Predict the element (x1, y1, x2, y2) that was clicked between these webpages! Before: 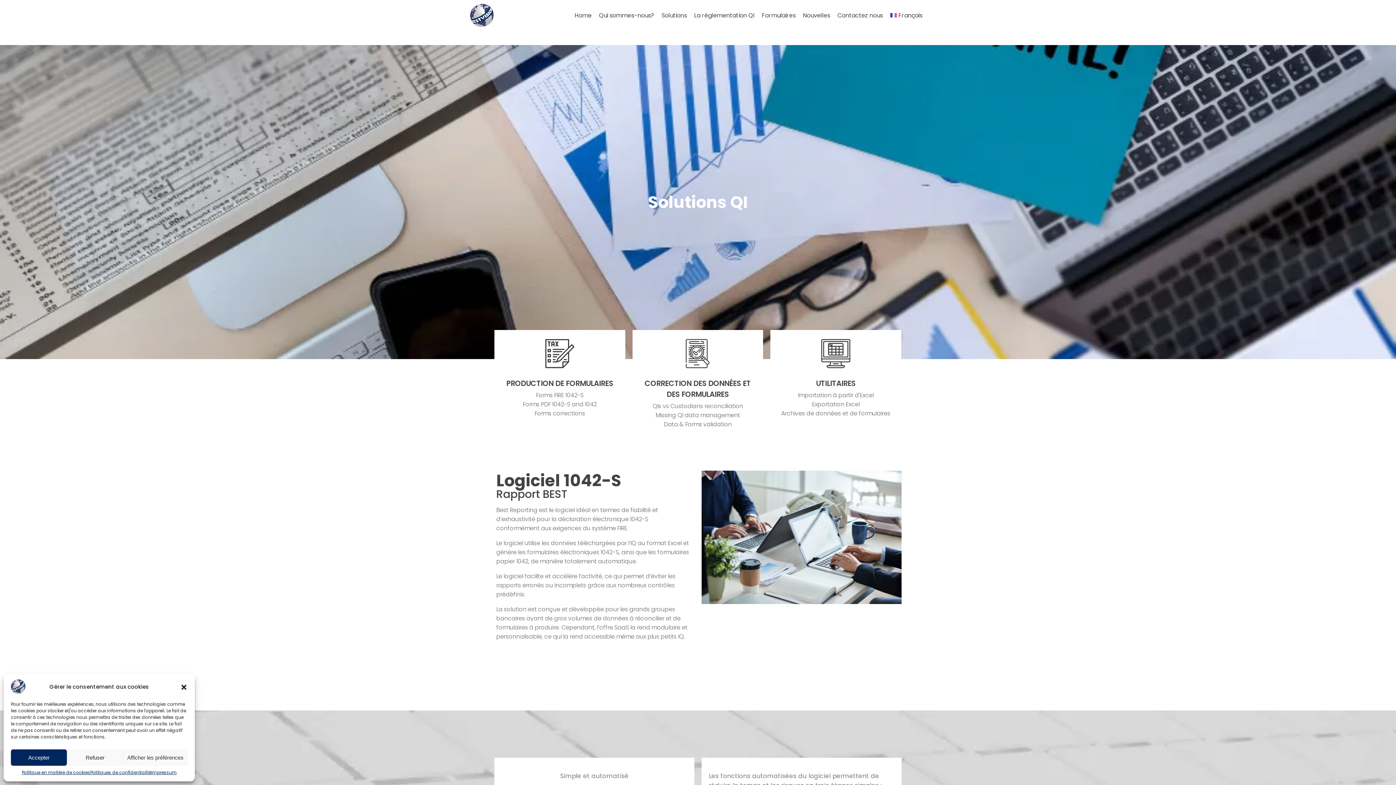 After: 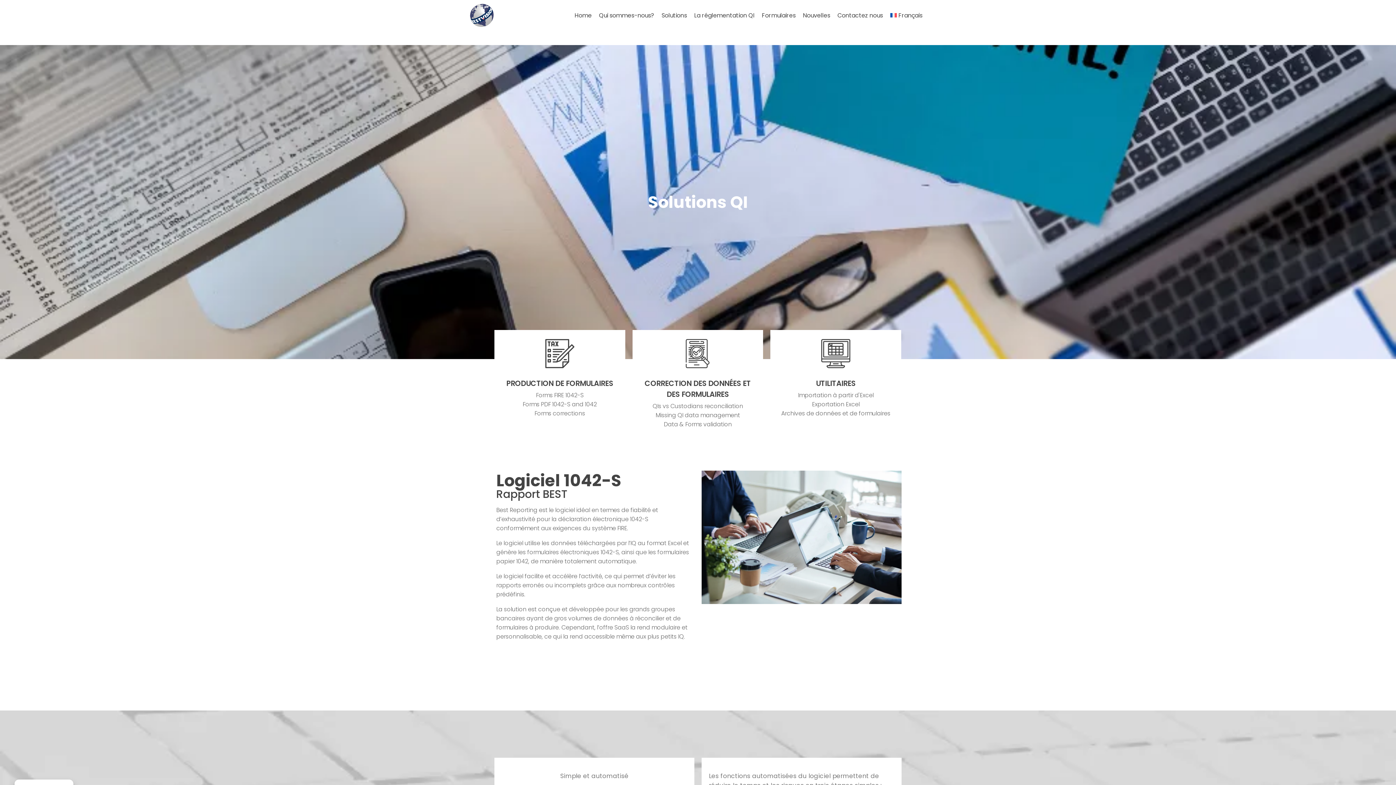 Action: bbox: (10, 749, 67, 766) label: Accepter